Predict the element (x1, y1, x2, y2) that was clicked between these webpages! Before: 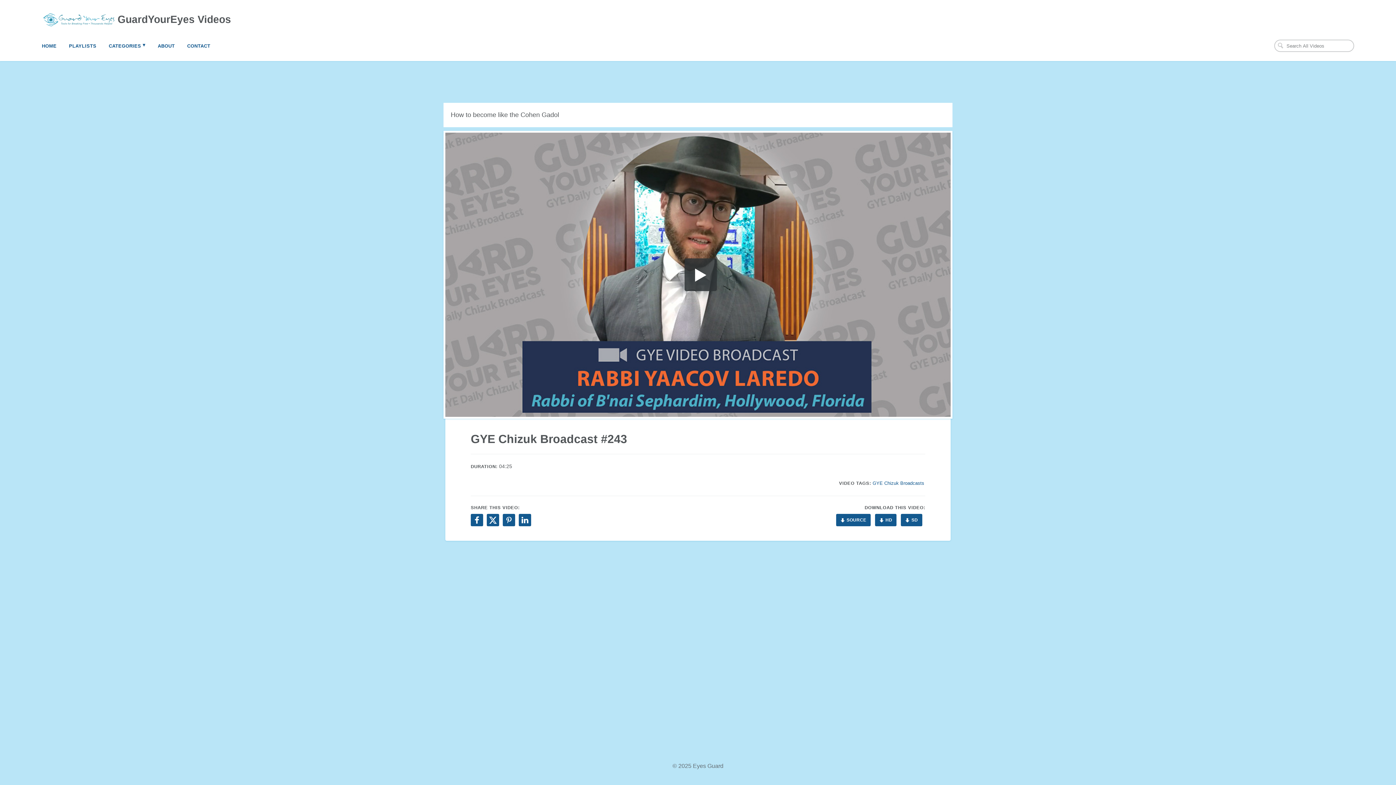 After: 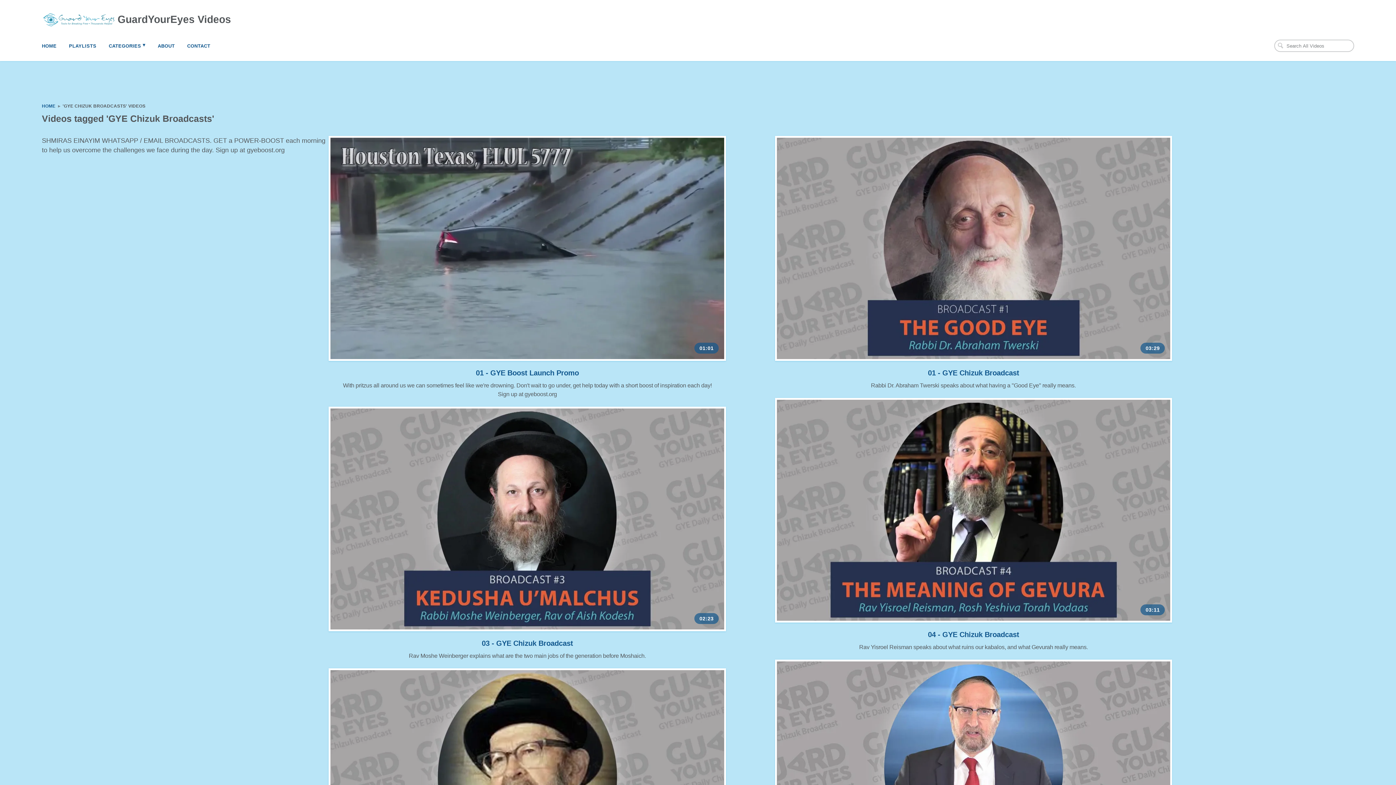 Action: bbox: (872, 480, 924, 487) label: GYE Chizuk Broadcasts